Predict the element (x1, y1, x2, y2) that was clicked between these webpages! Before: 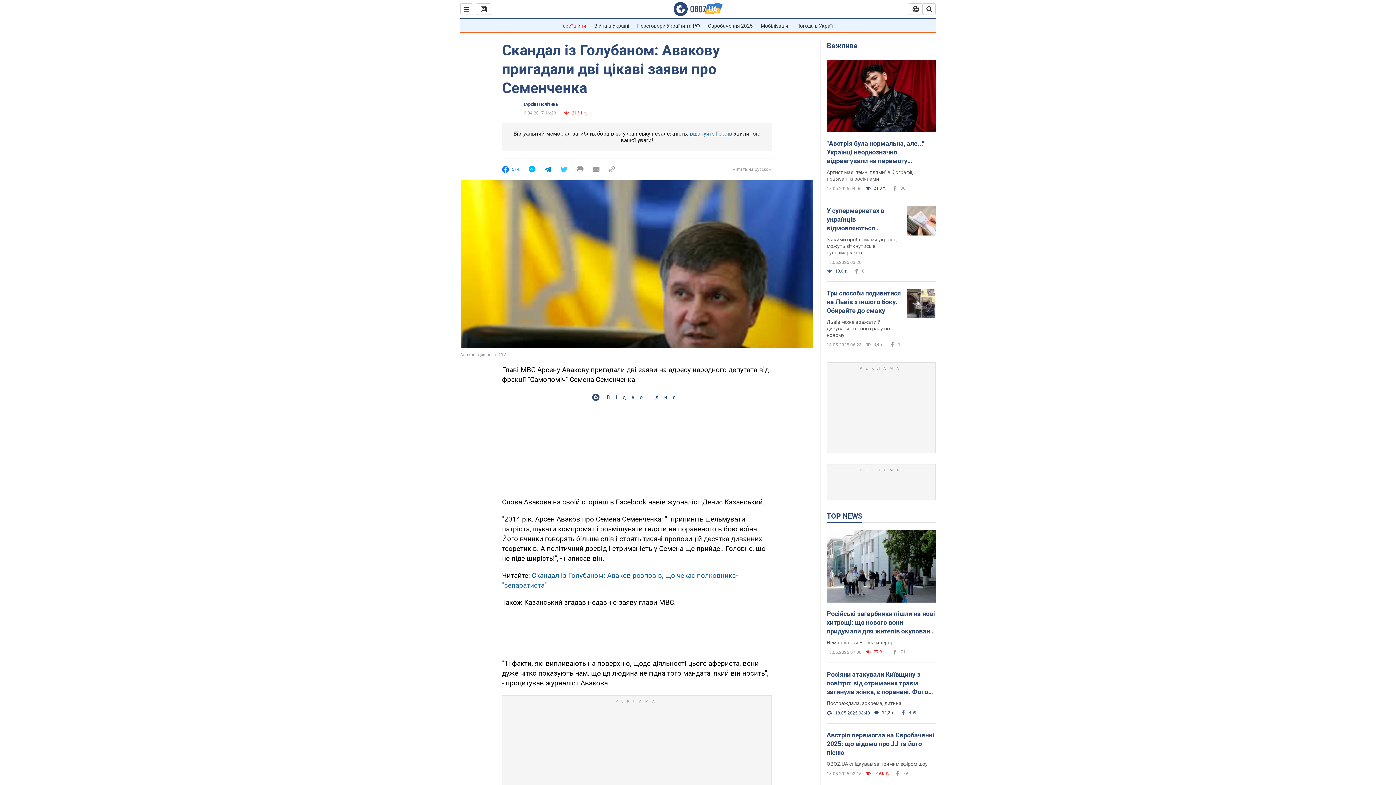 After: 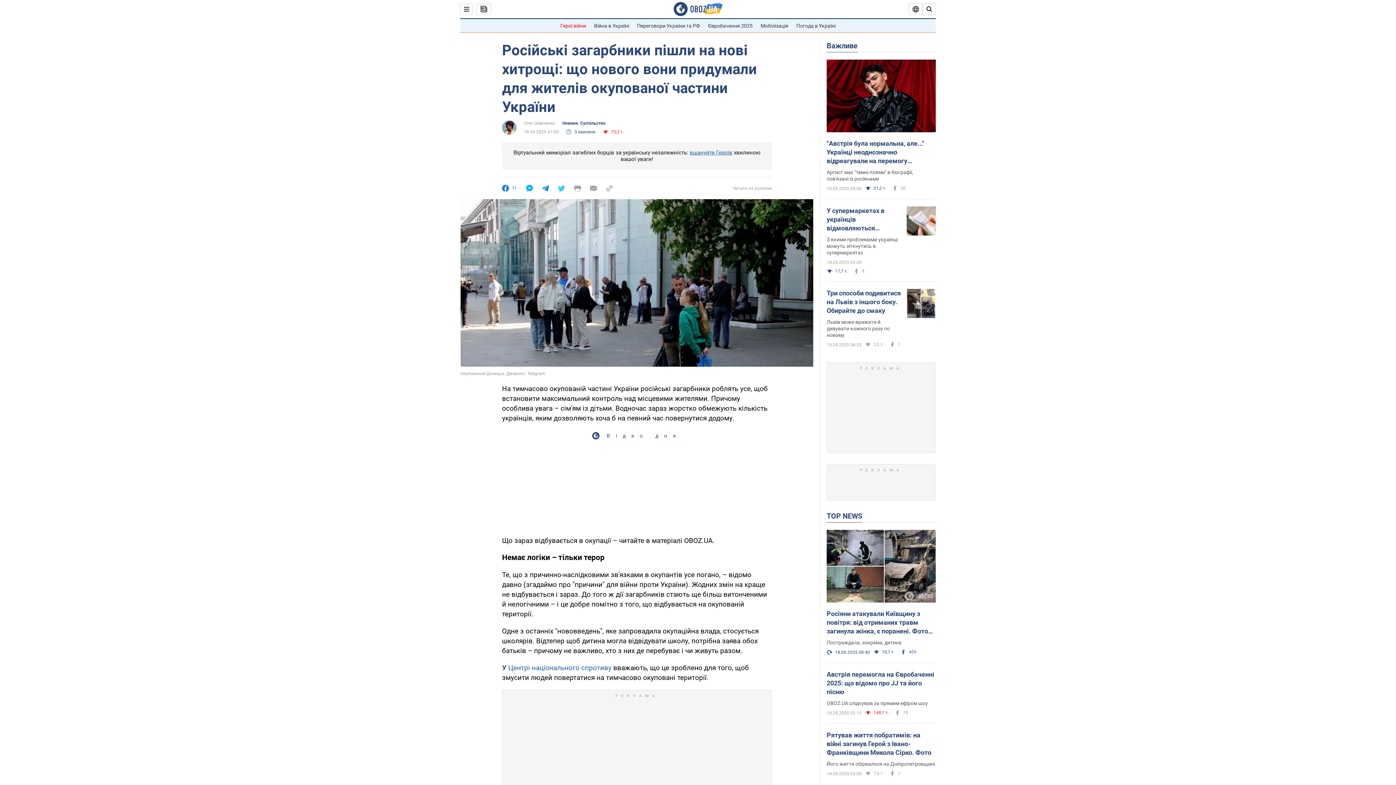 Action: bbox: (826, 609, 936, 636) label: Російські загарбники пішли на нові хитрощі: що нового вони придумали для жителів окупованої частини України